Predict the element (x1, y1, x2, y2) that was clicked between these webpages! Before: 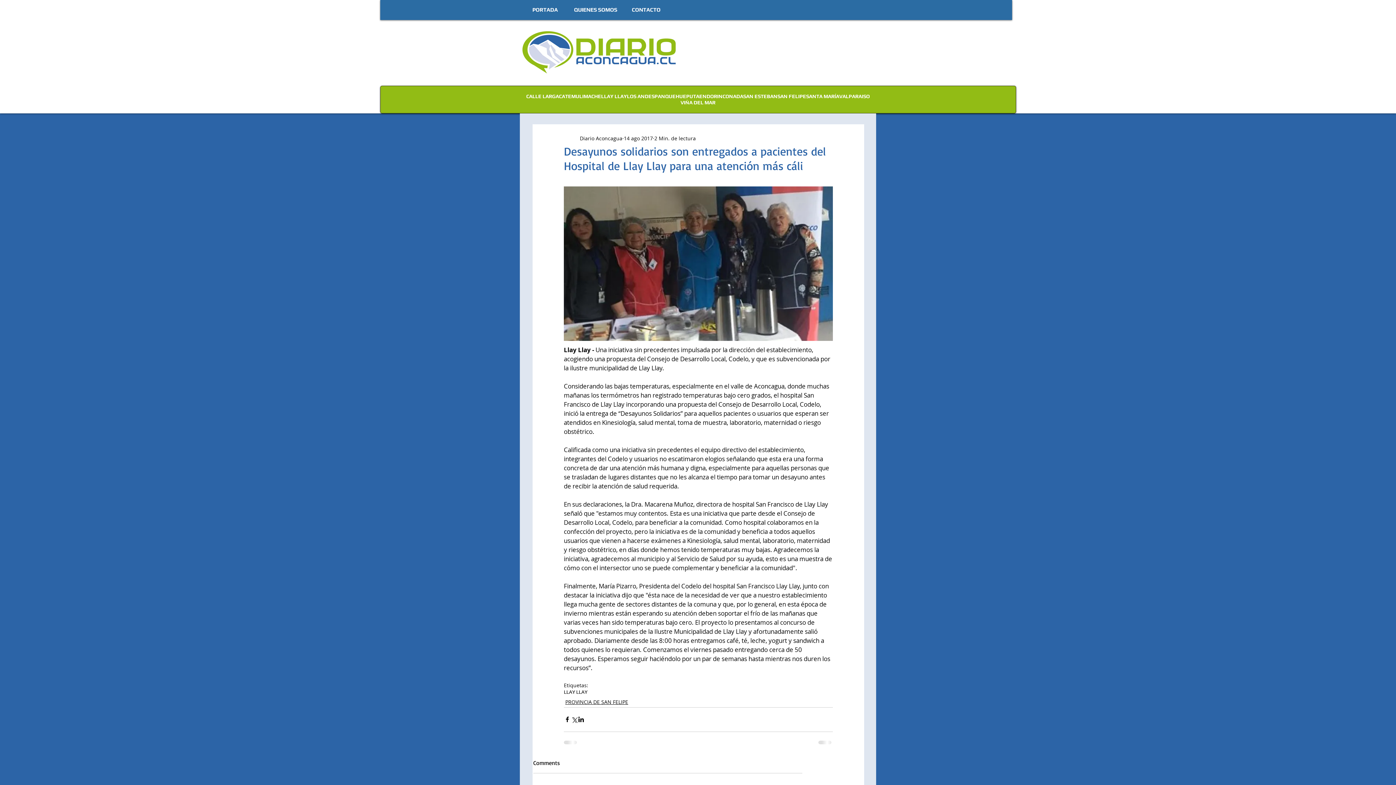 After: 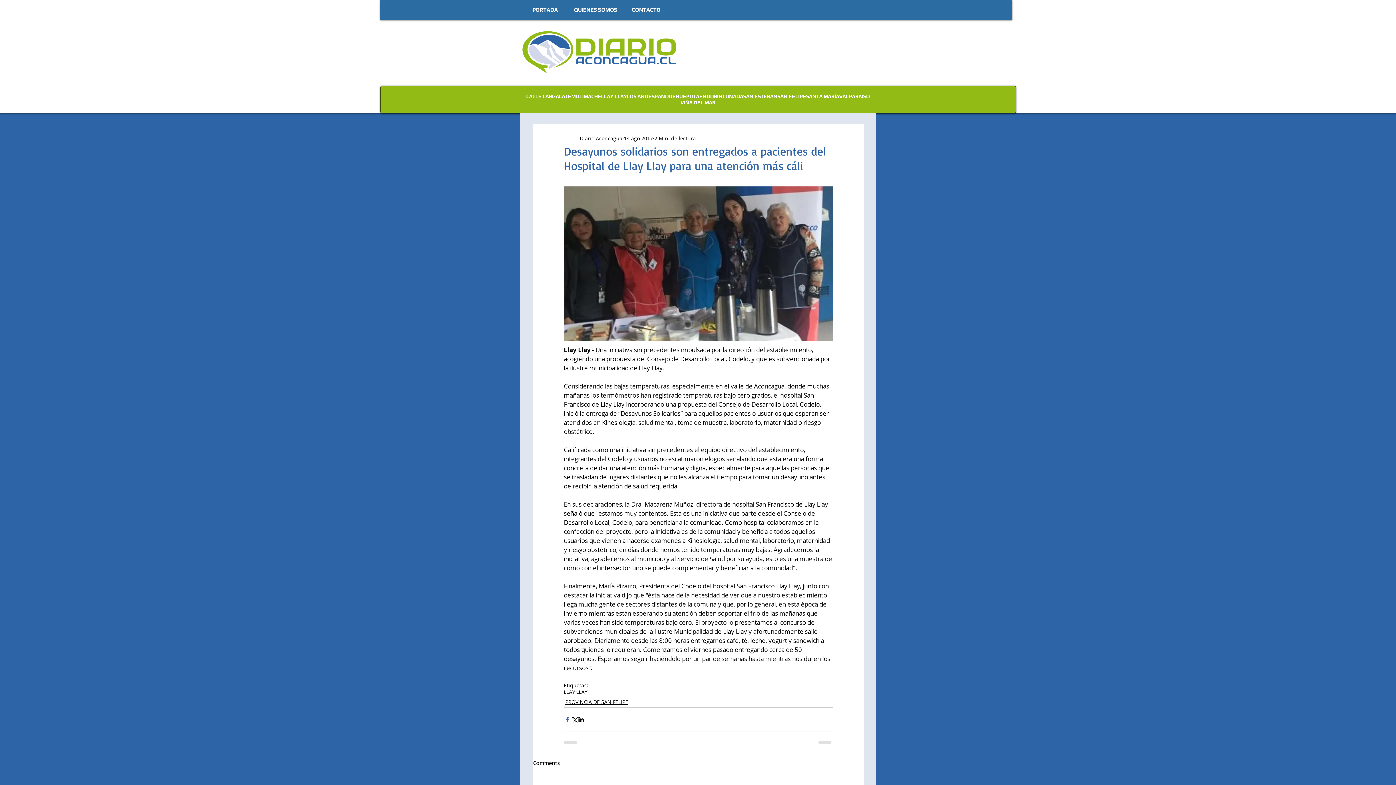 Action: bbox: (564, 716, 570, 723) label: Compartir a través de Facebook